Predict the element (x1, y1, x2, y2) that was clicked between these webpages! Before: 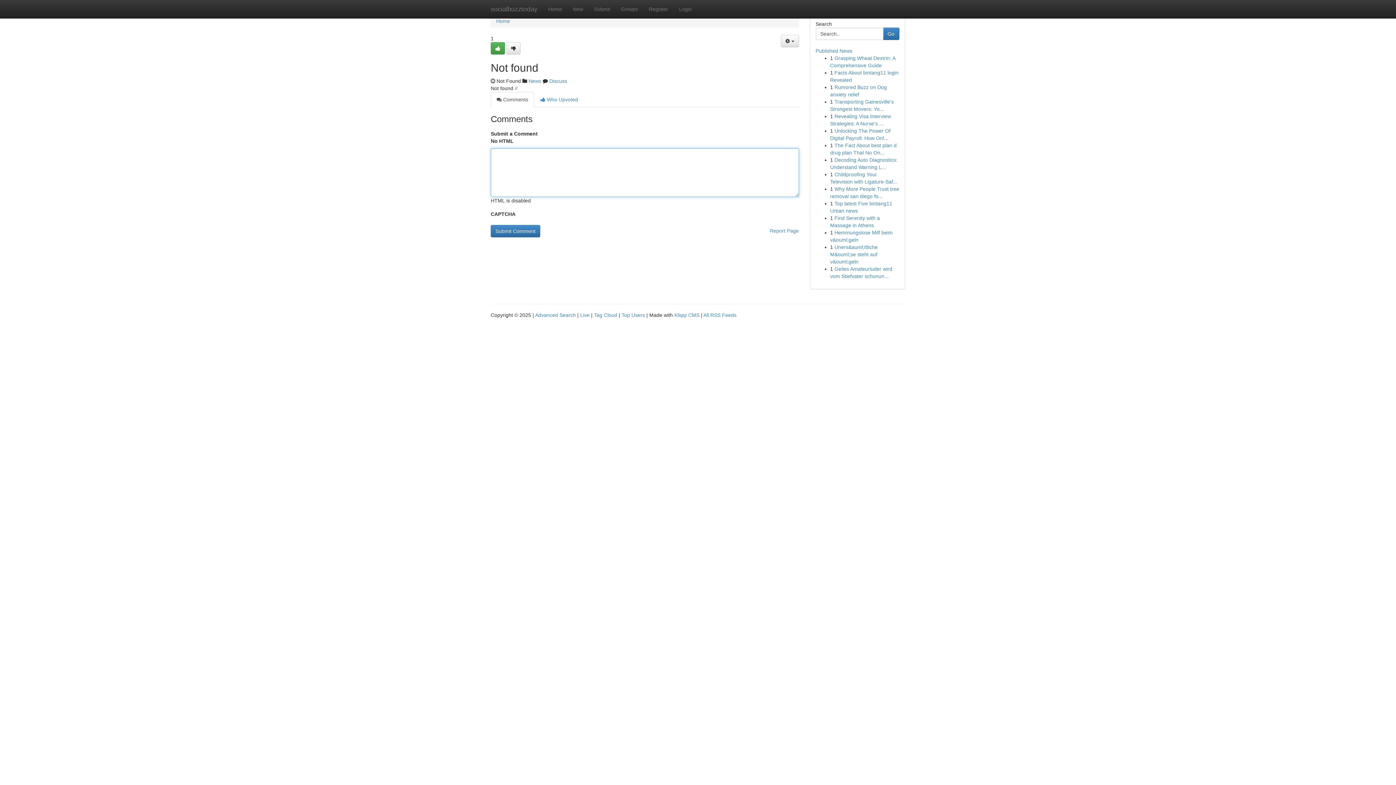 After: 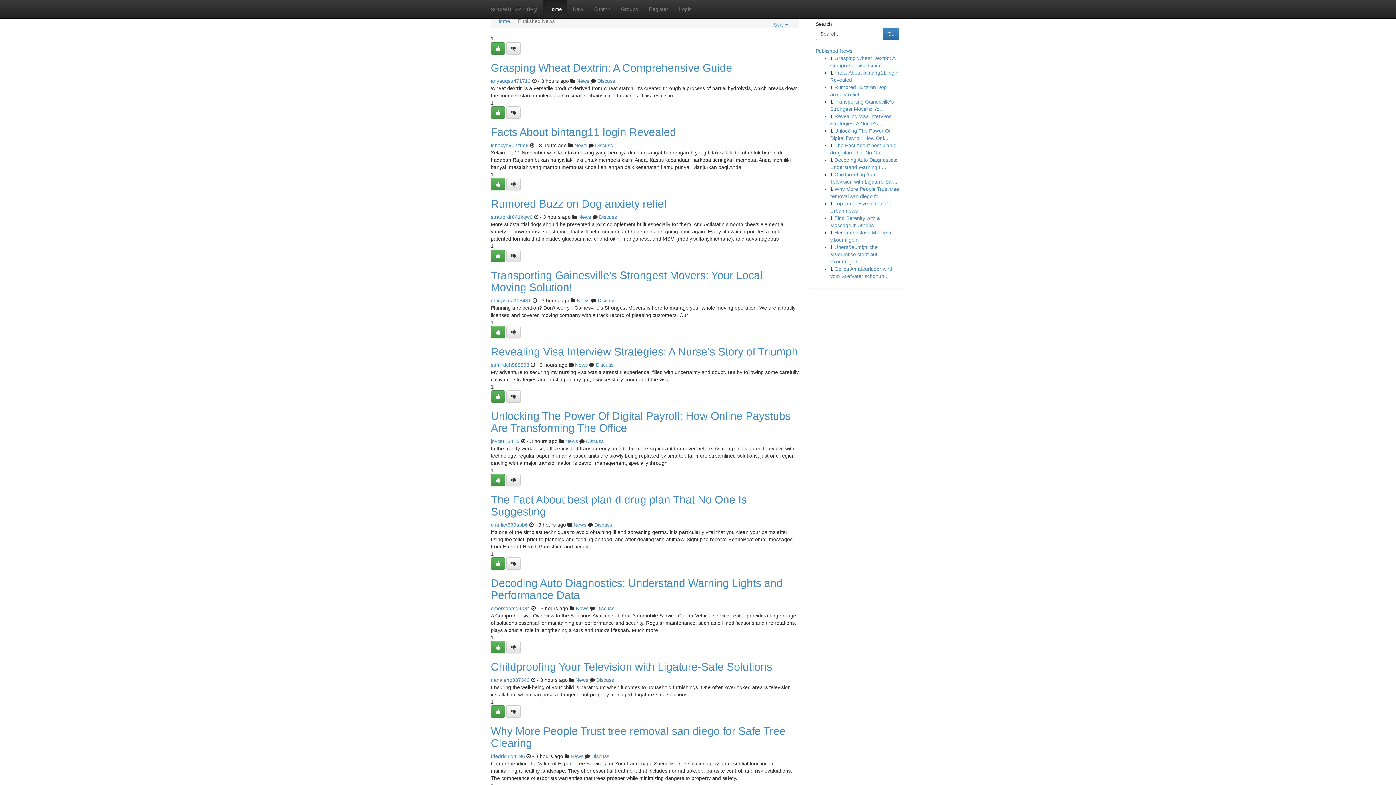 Action: bbox: (580, 312, 589, 318) label: Live